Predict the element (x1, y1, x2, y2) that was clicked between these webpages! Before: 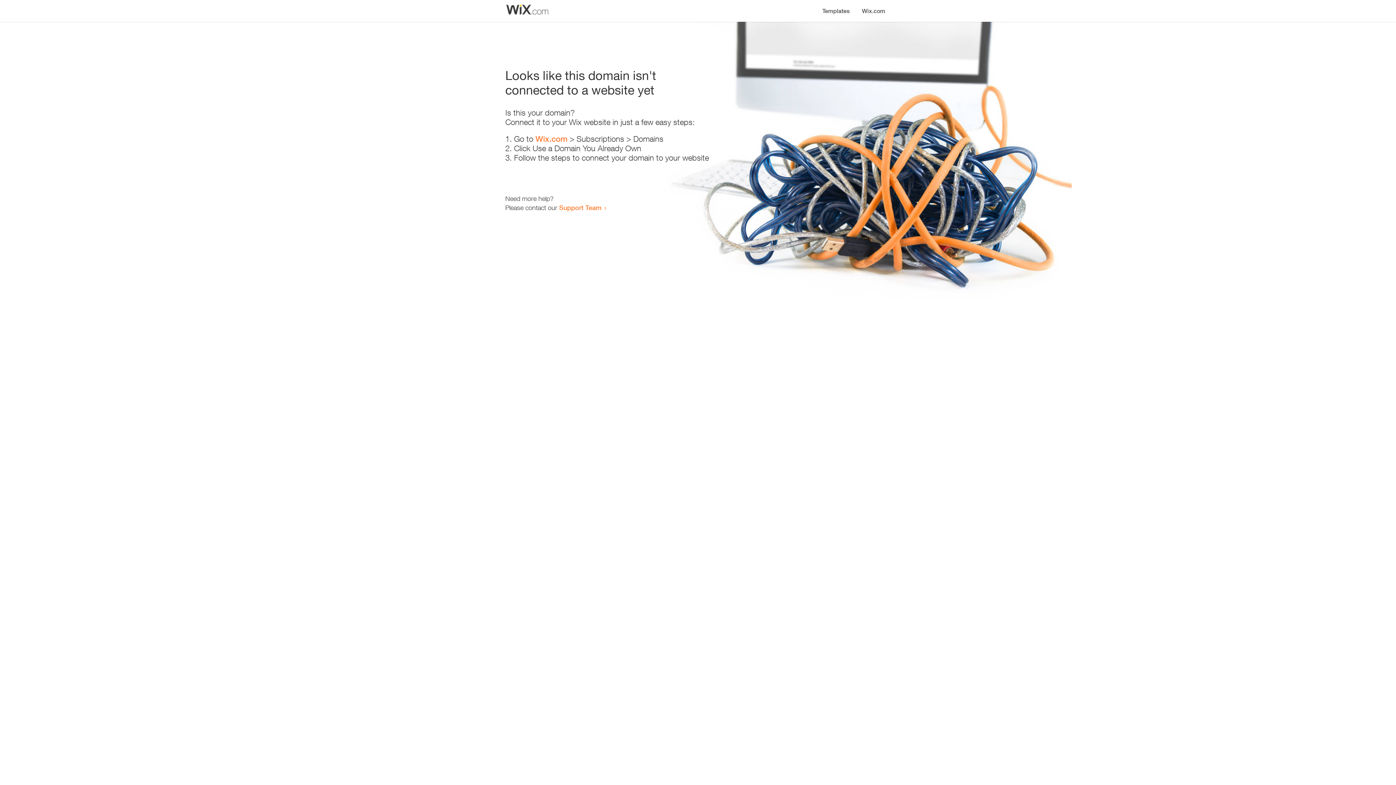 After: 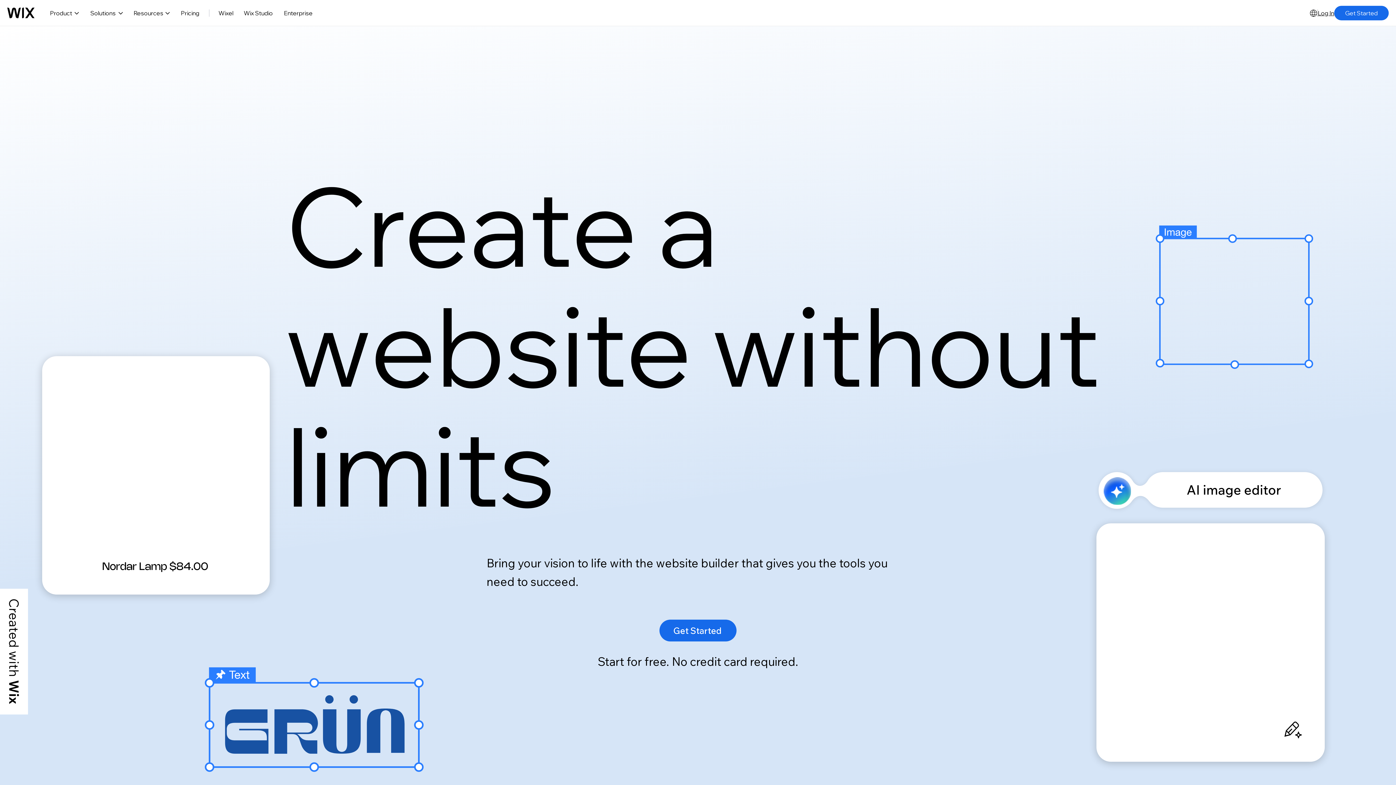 Action: bbox: (535, 134, 567, 143) label: Wix.com